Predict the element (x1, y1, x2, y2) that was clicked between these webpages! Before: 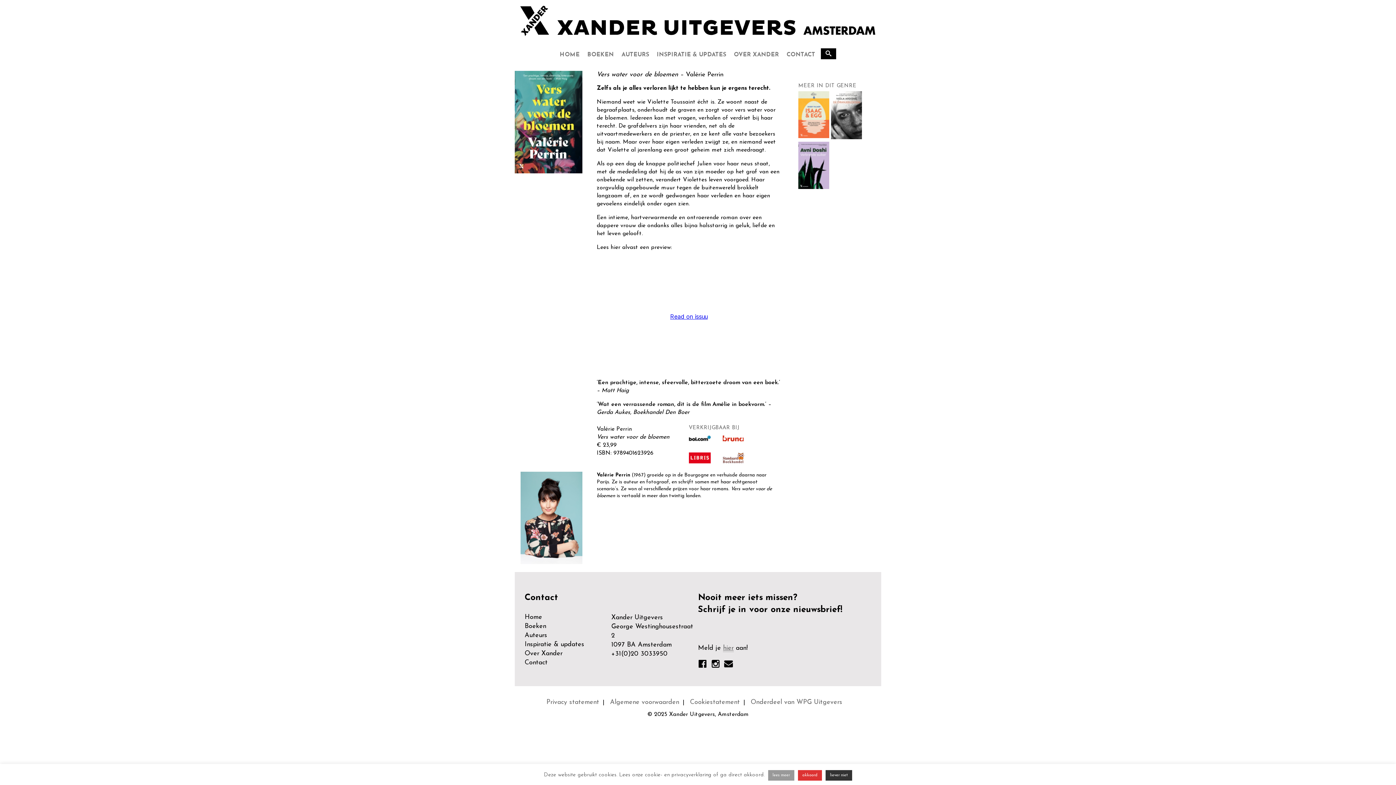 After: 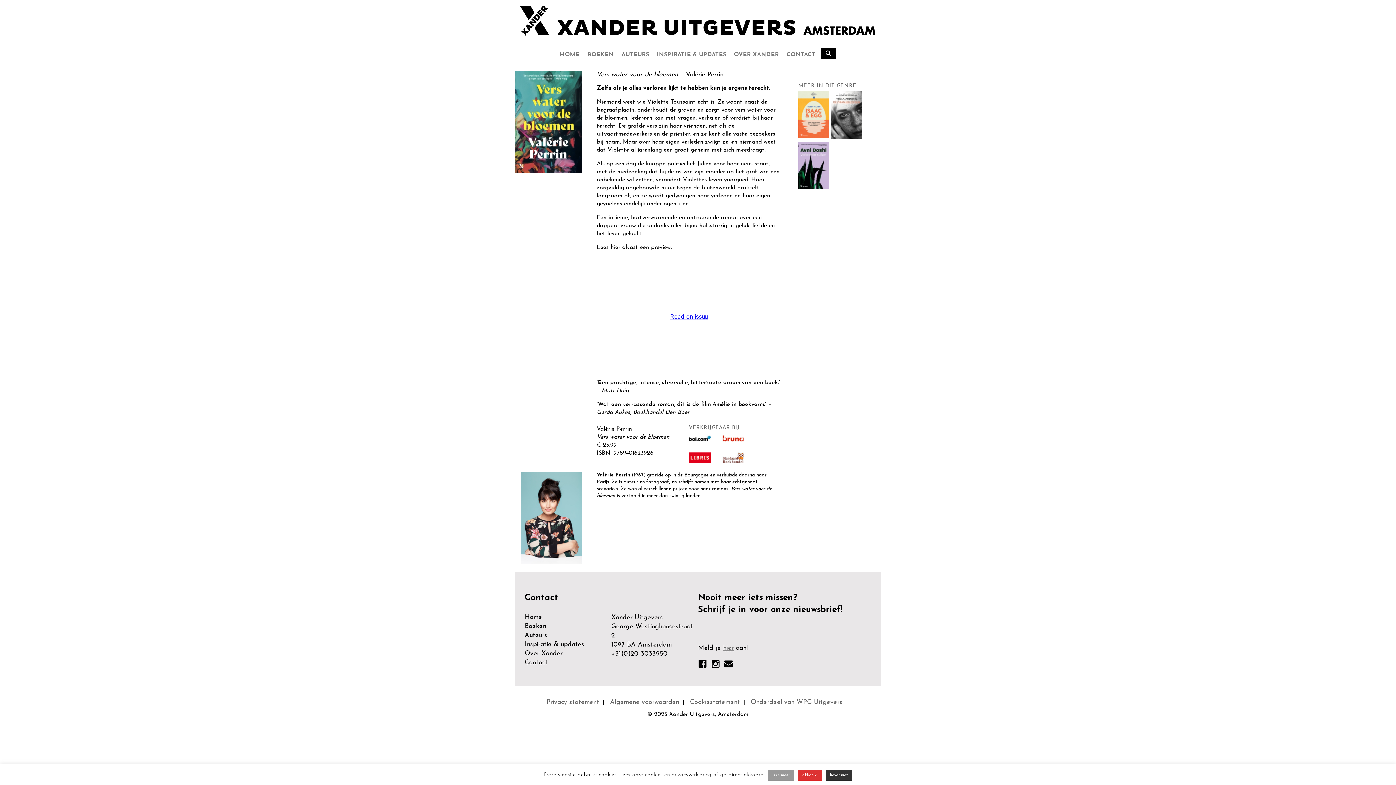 Action: bbox: (689, 452, 716, 471)